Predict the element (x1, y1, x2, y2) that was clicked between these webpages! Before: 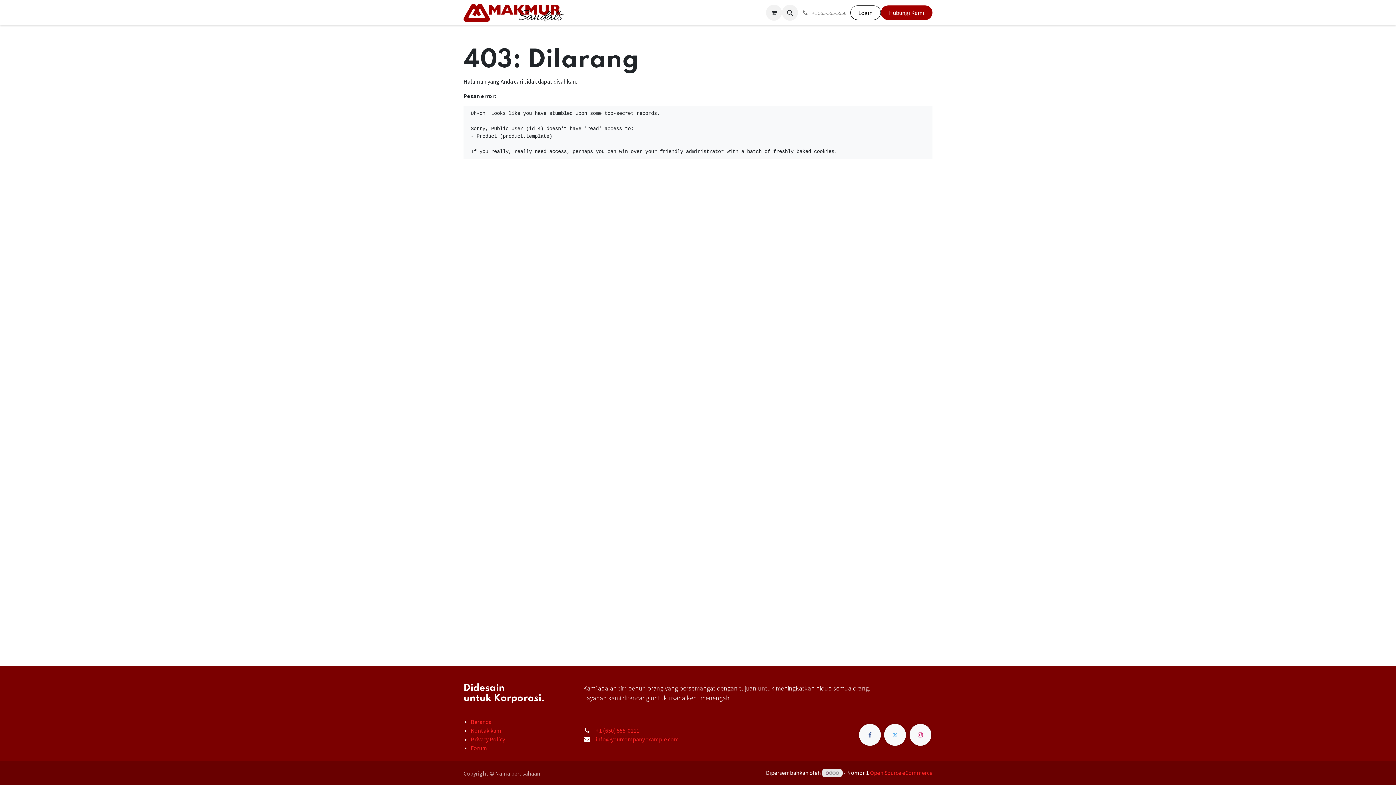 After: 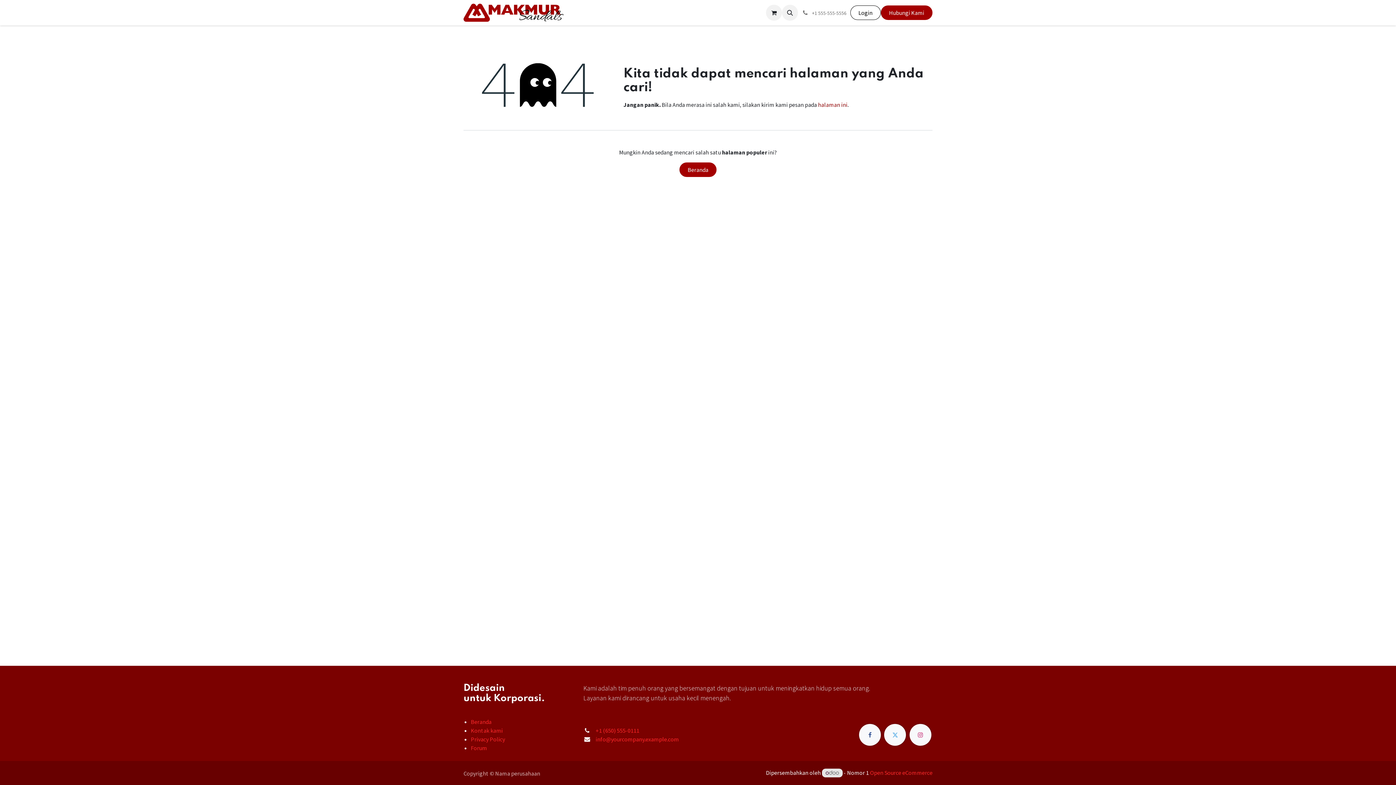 Action: label: Privacy Policy bbox: (470, 735, 505, 743)